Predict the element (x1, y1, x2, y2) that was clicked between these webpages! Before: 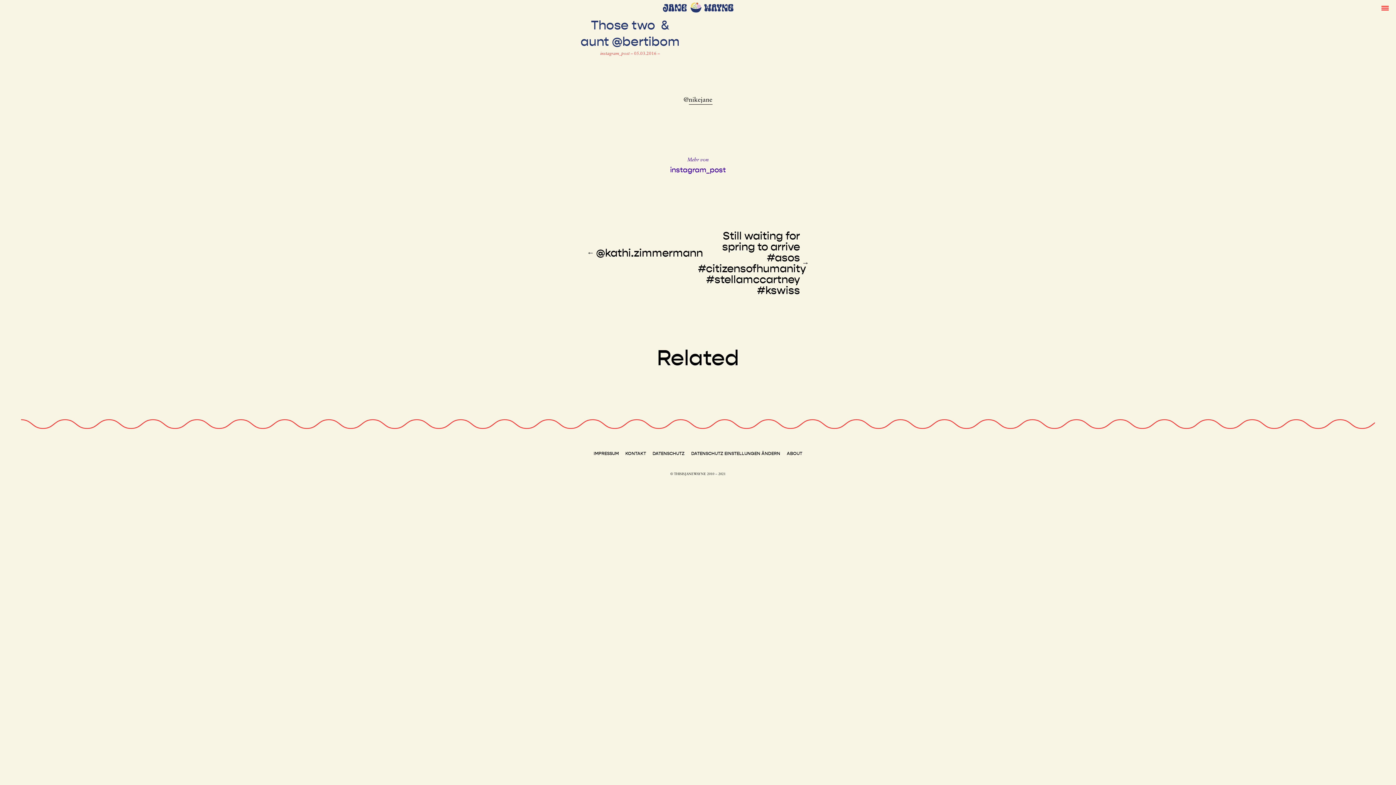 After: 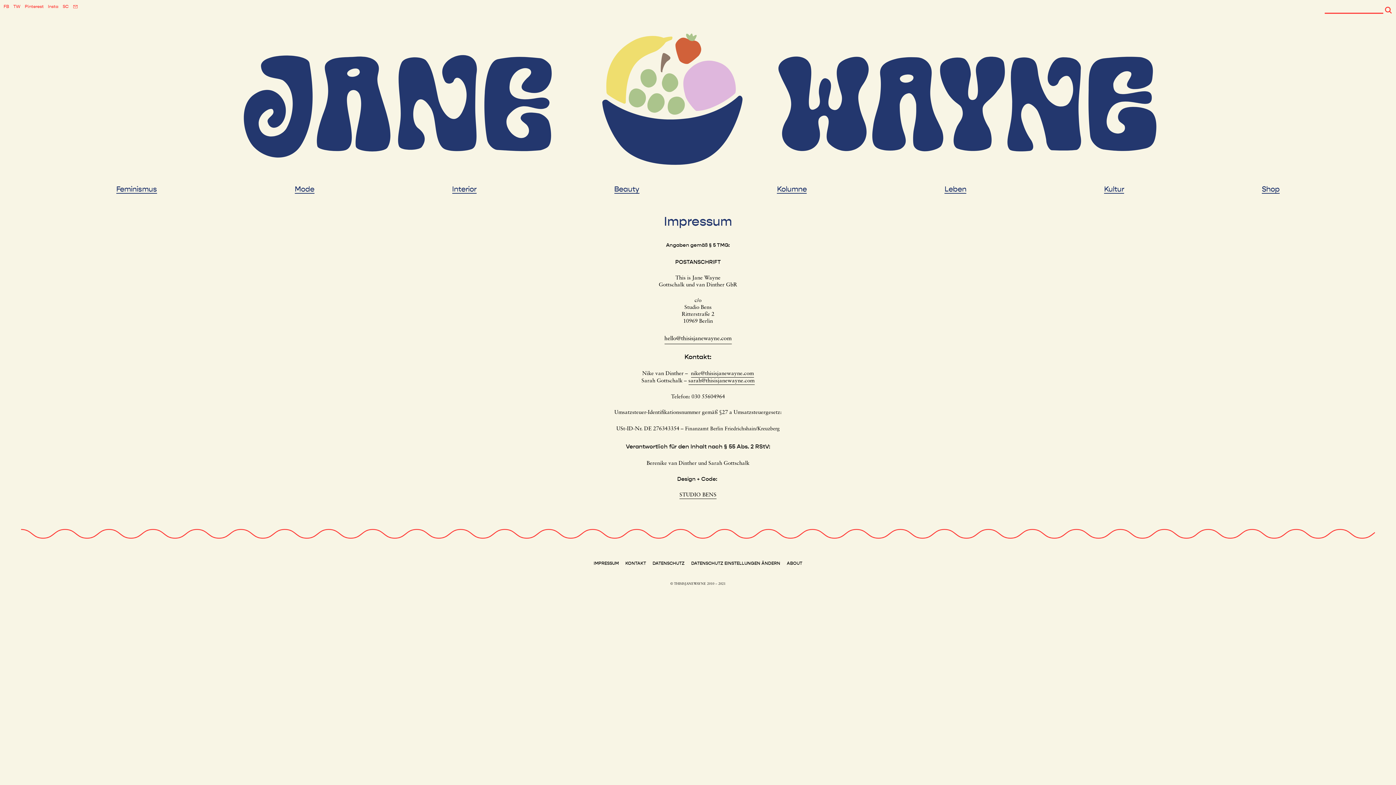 Action: label: IMPRESSUM bbox: (593, 450, 618, 456)